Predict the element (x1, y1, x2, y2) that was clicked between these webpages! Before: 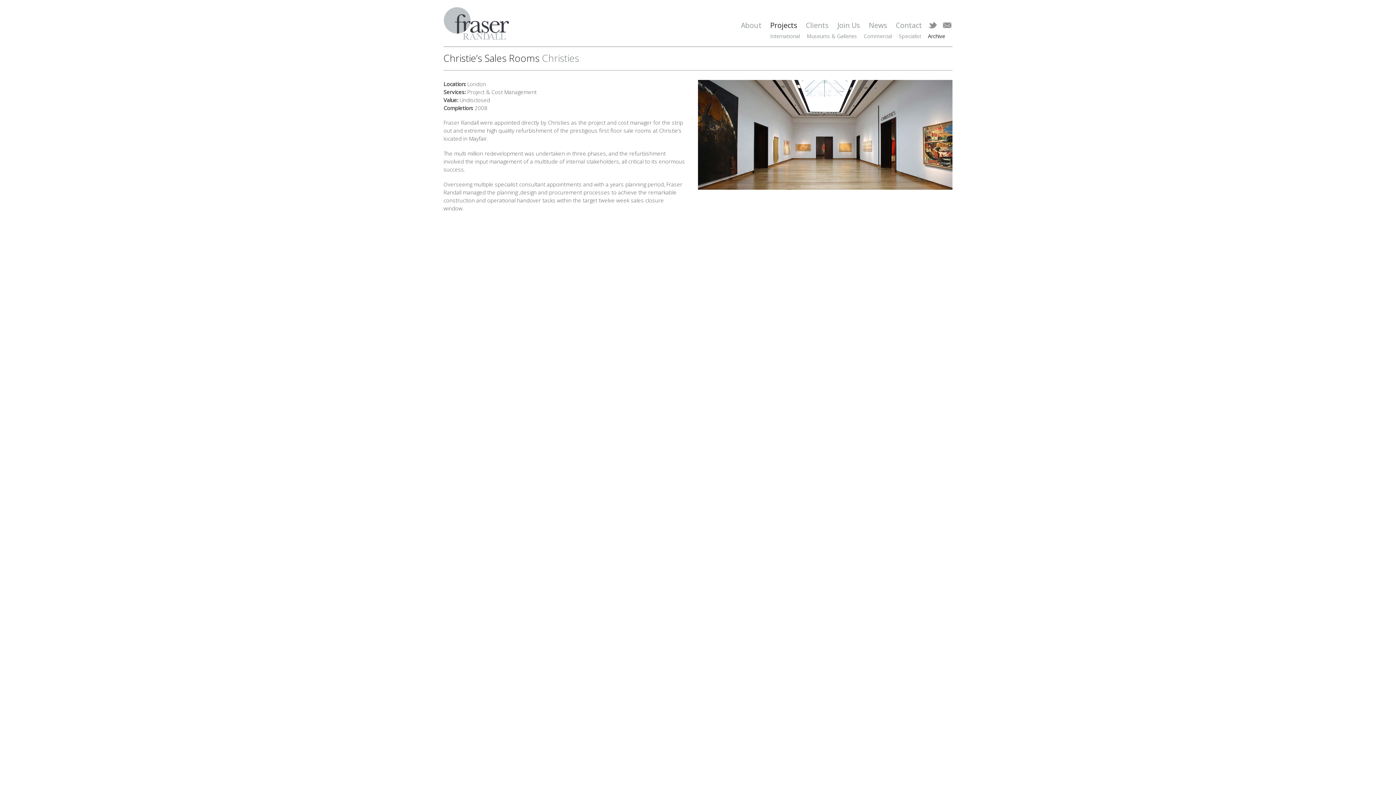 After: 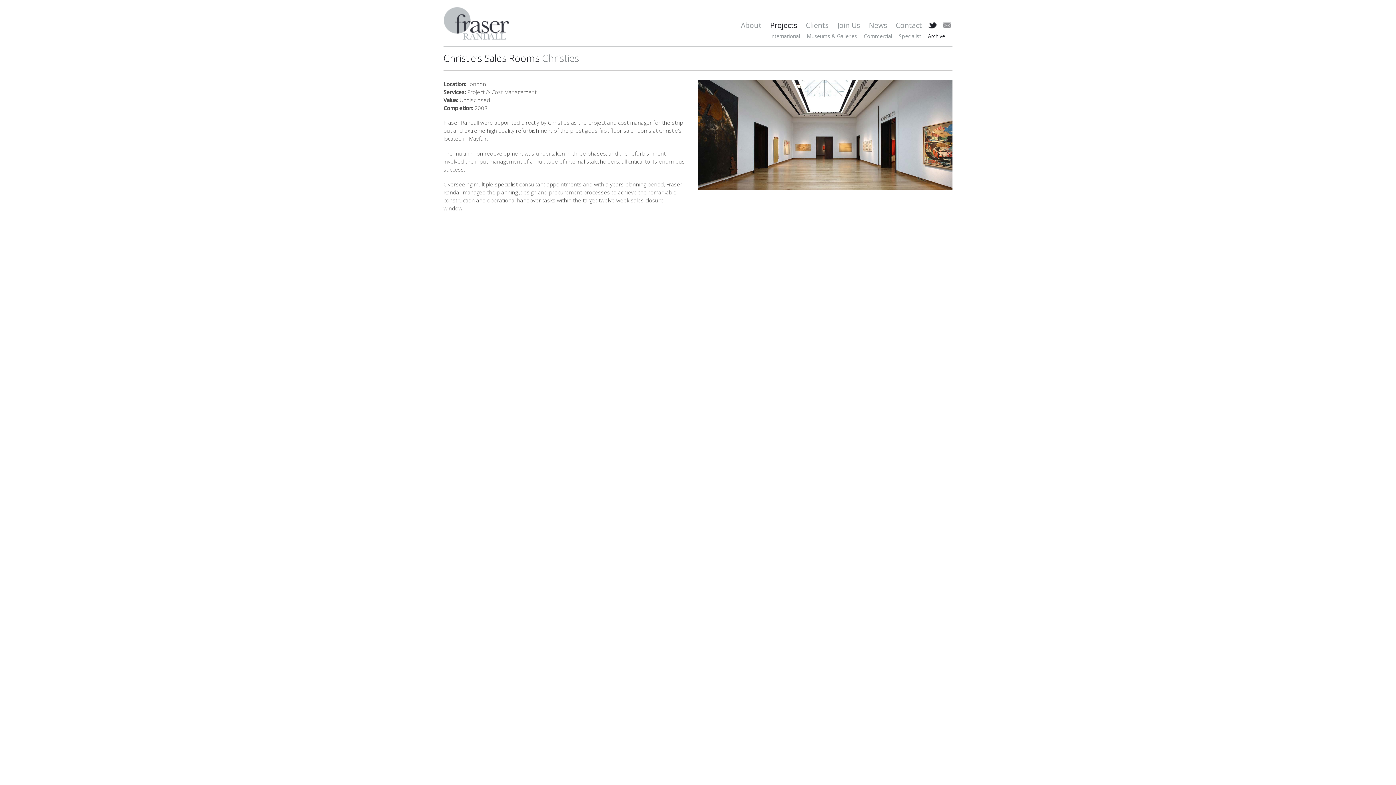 Action: bbox: (928, 22, 937, 28)